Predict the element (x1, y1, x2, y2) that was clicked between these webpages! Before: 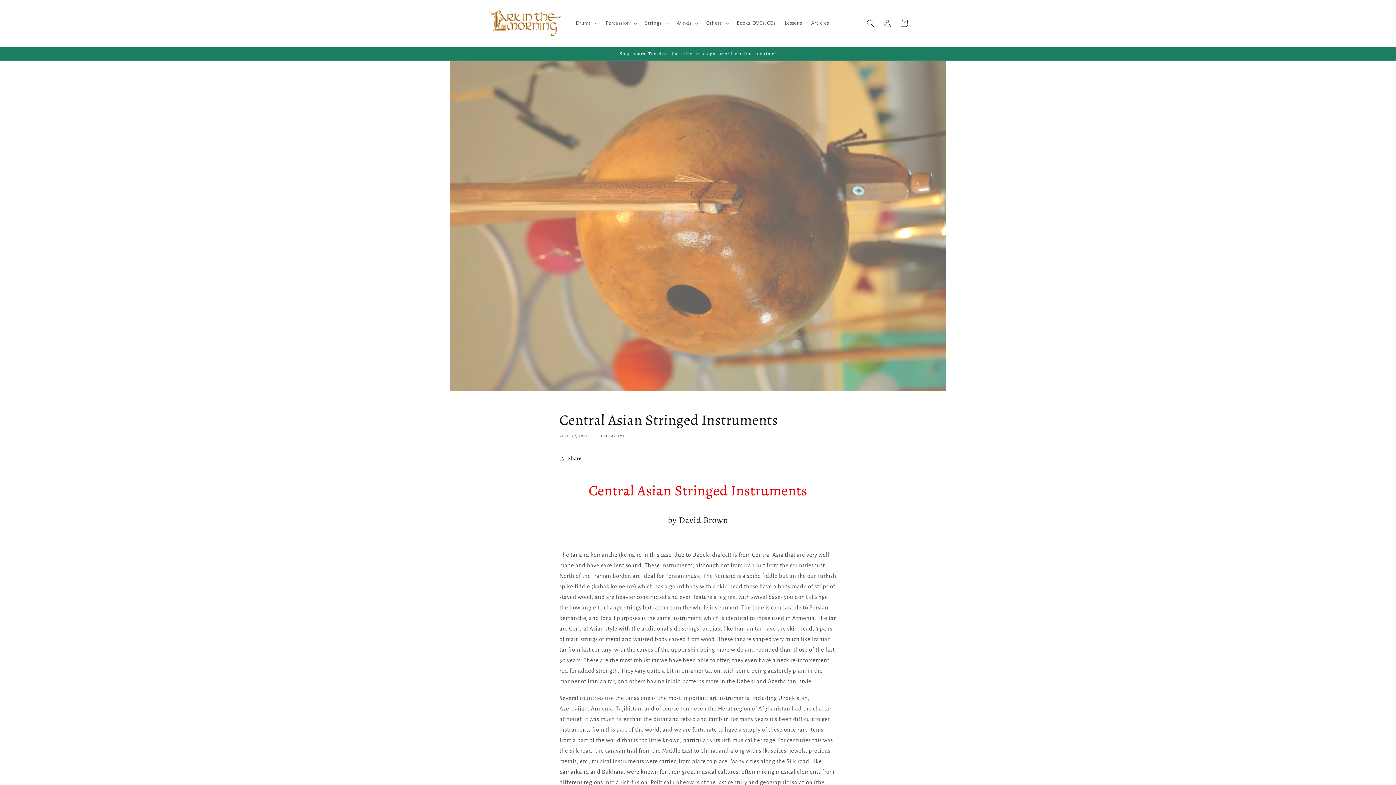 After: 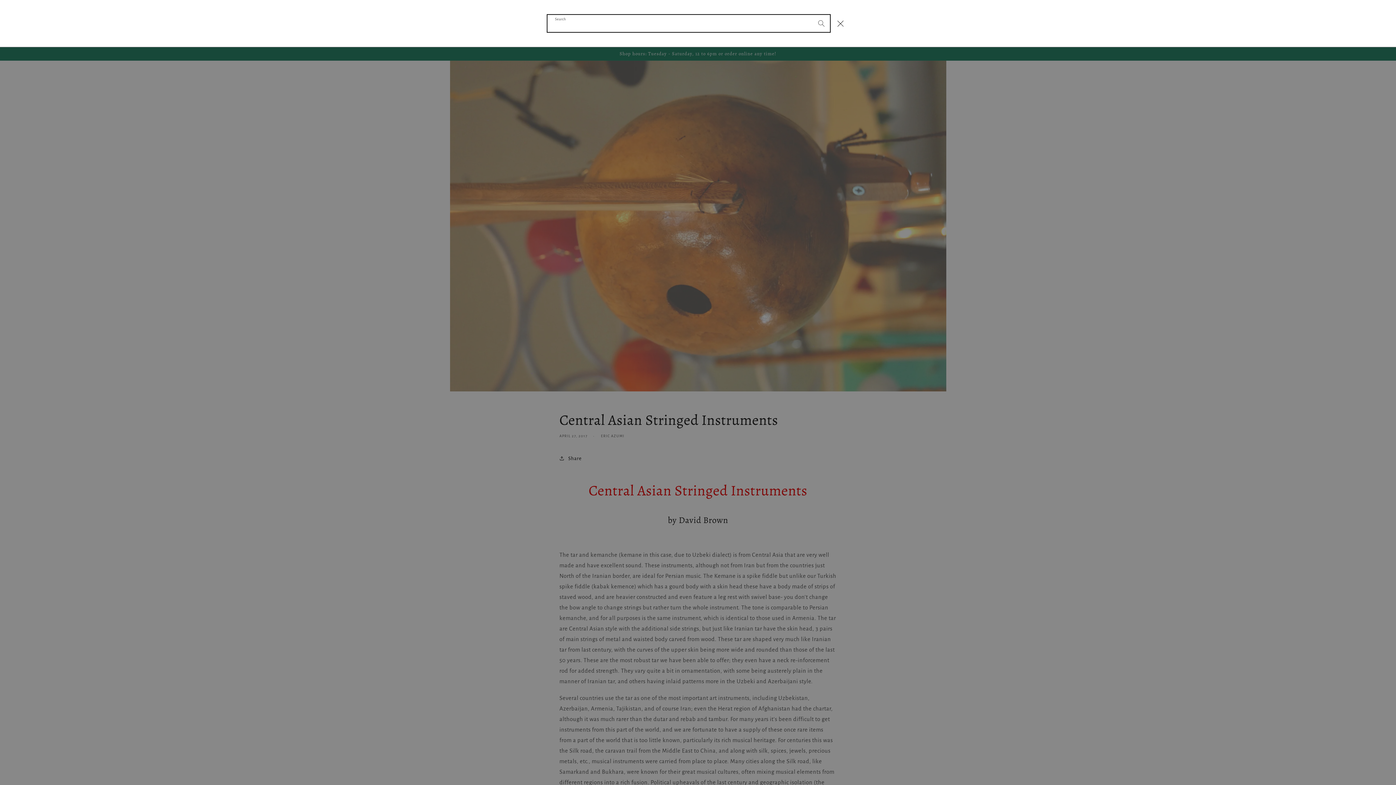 Action: bbox: (862, 14, 879, 31) label: Search